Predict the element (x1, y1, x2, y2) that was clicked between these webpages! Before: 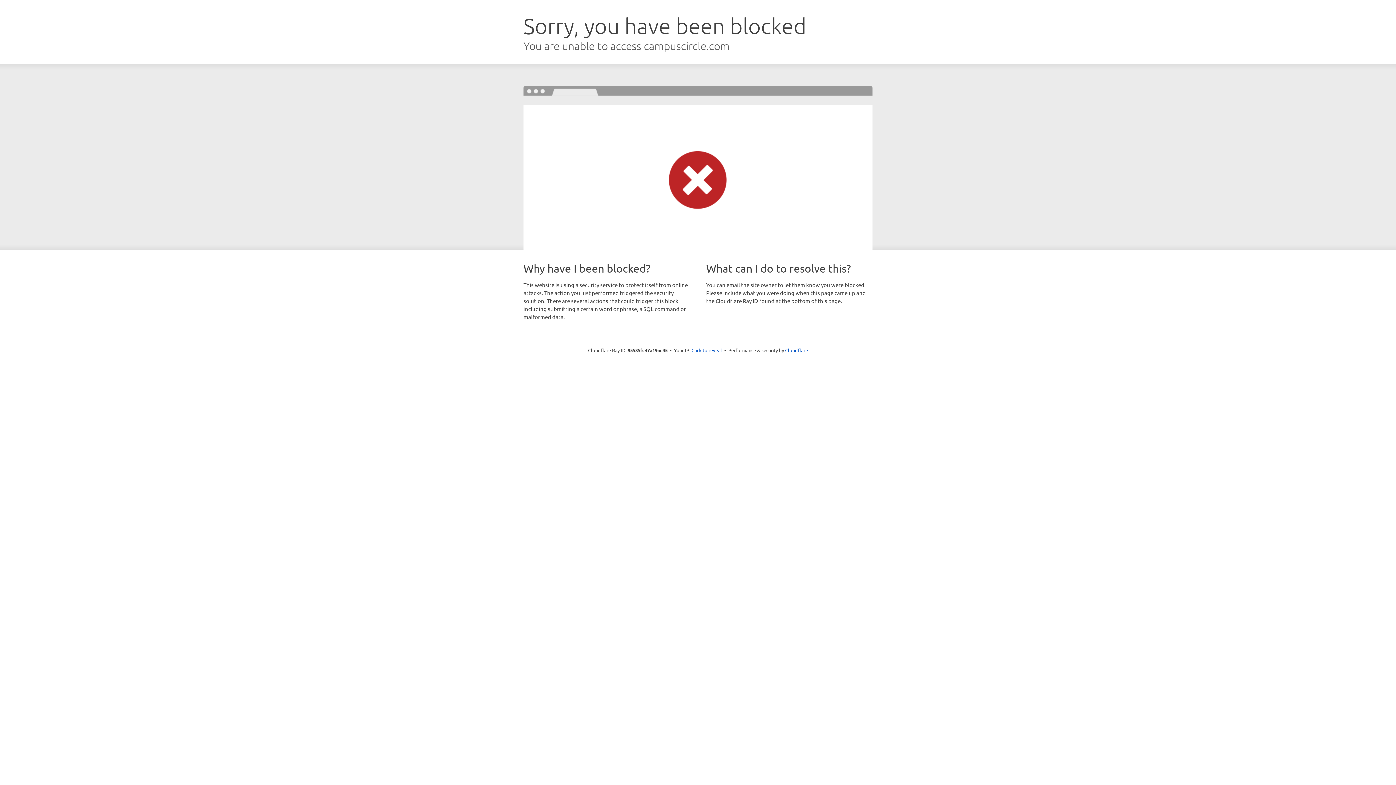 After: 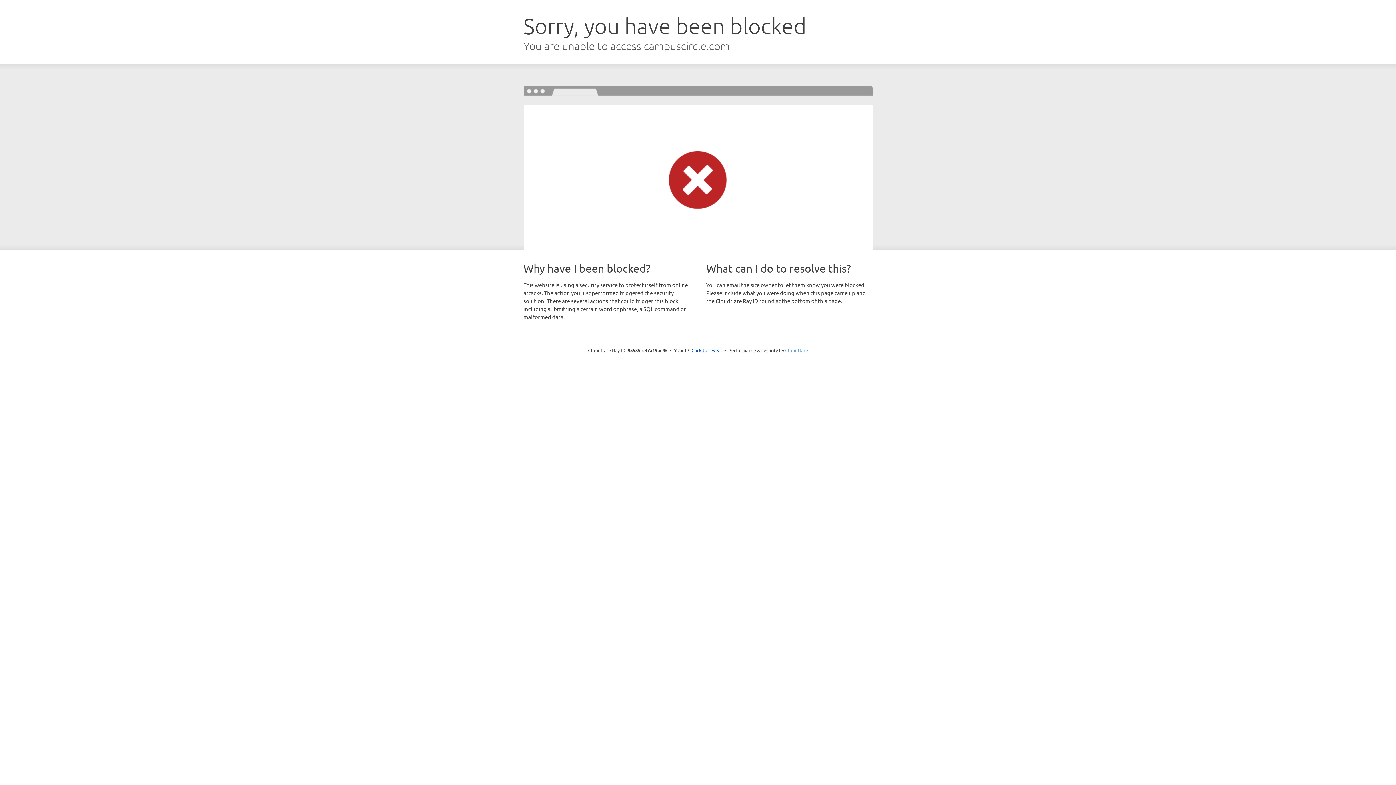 Action: label: Cloudflare bbox: (785, 347, 808, 353)